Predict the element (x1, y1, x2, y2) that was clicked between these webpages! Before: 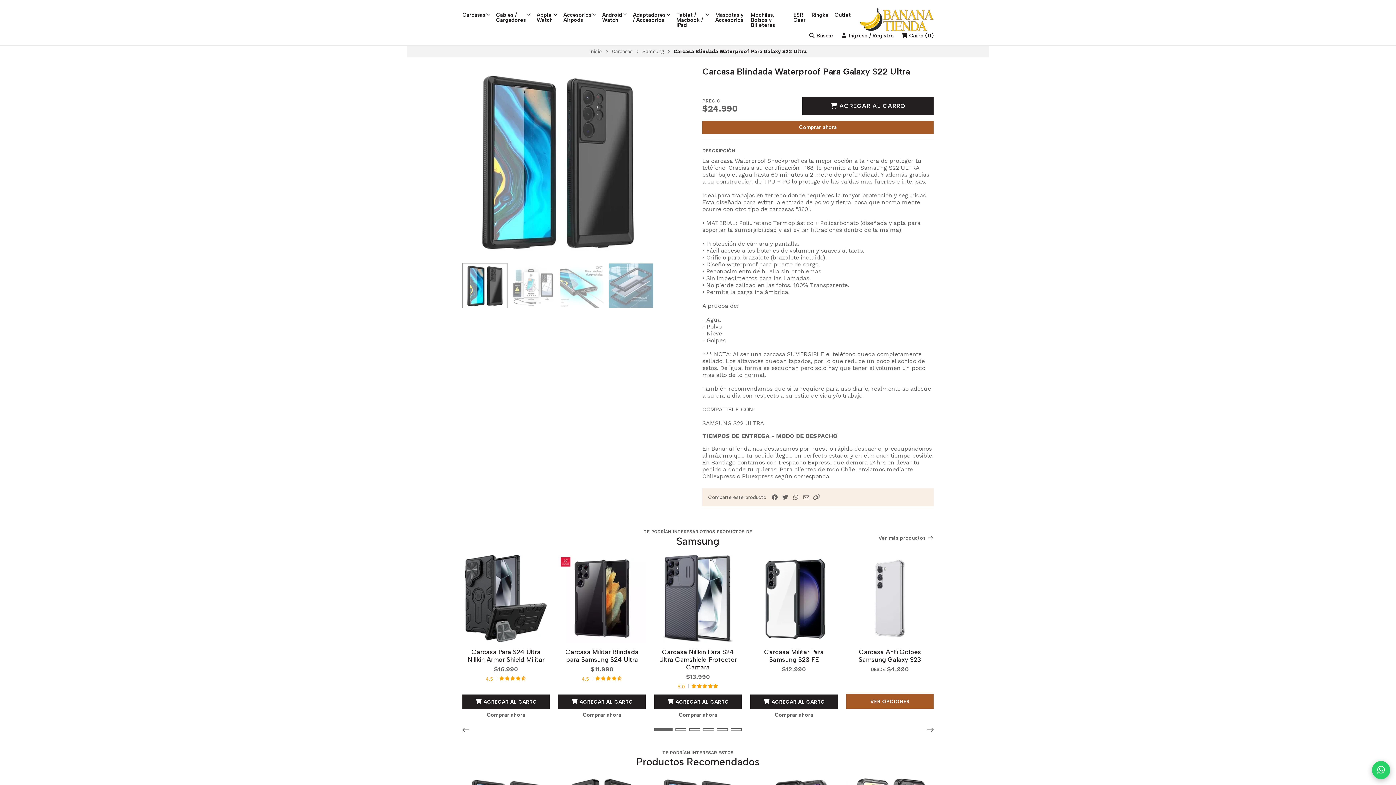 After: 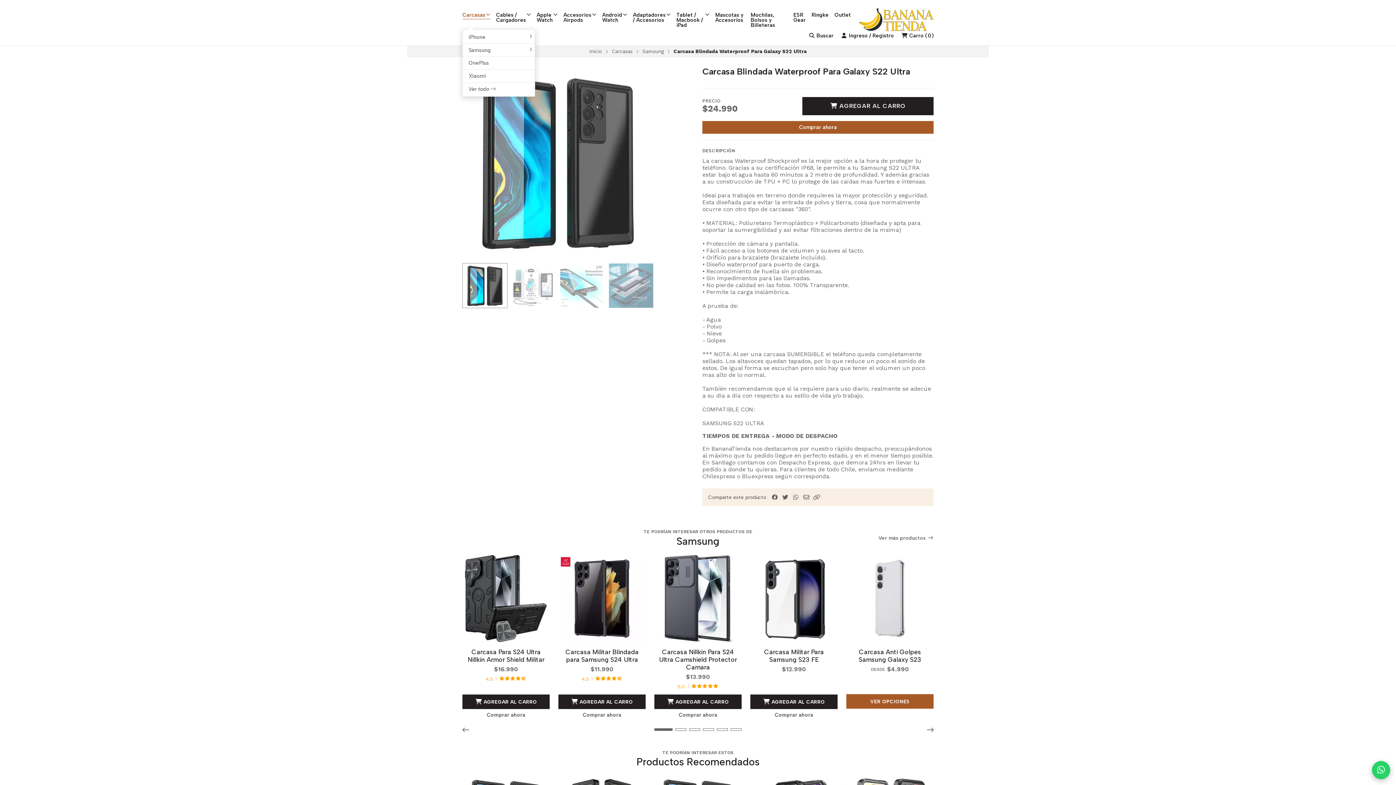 Action: label: Carcasas bbox: (462, 10, 490, 19)